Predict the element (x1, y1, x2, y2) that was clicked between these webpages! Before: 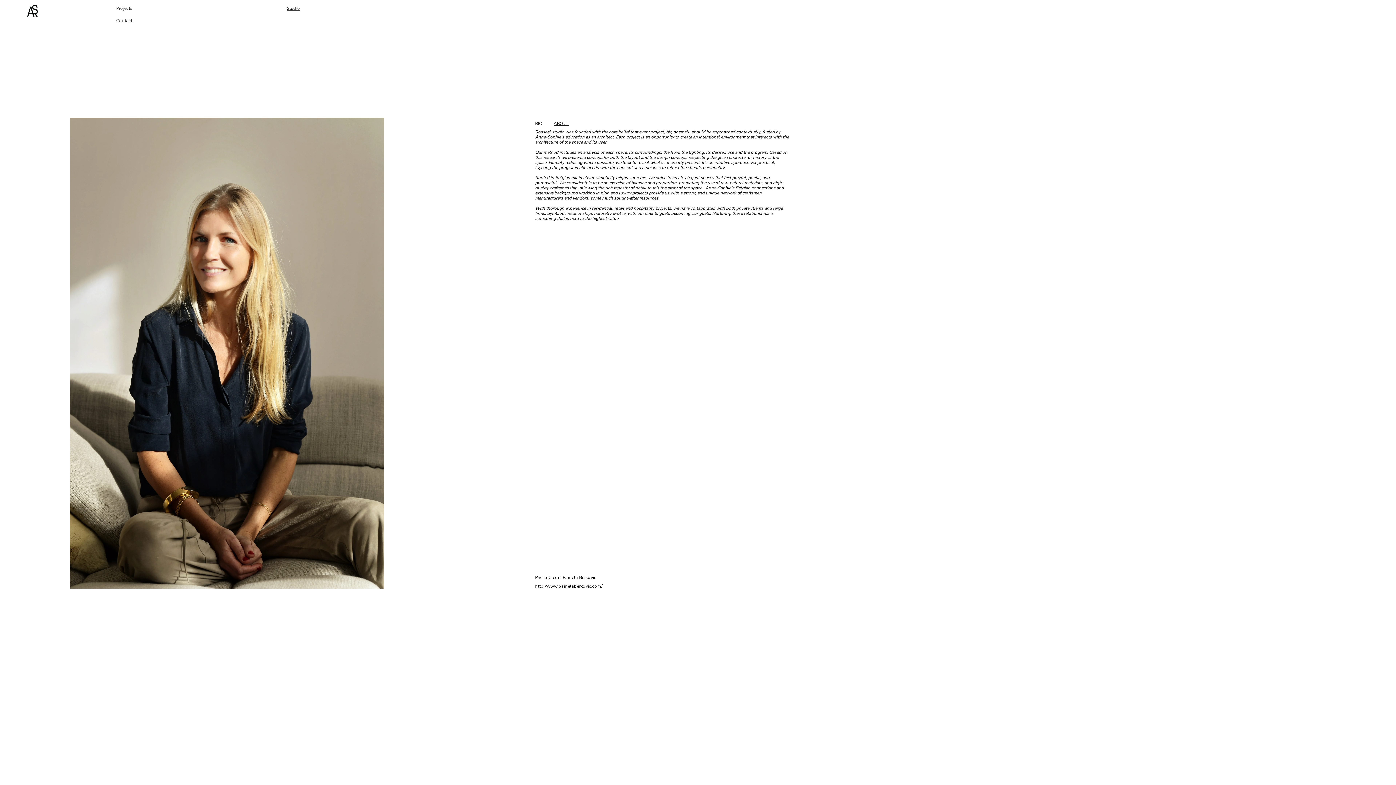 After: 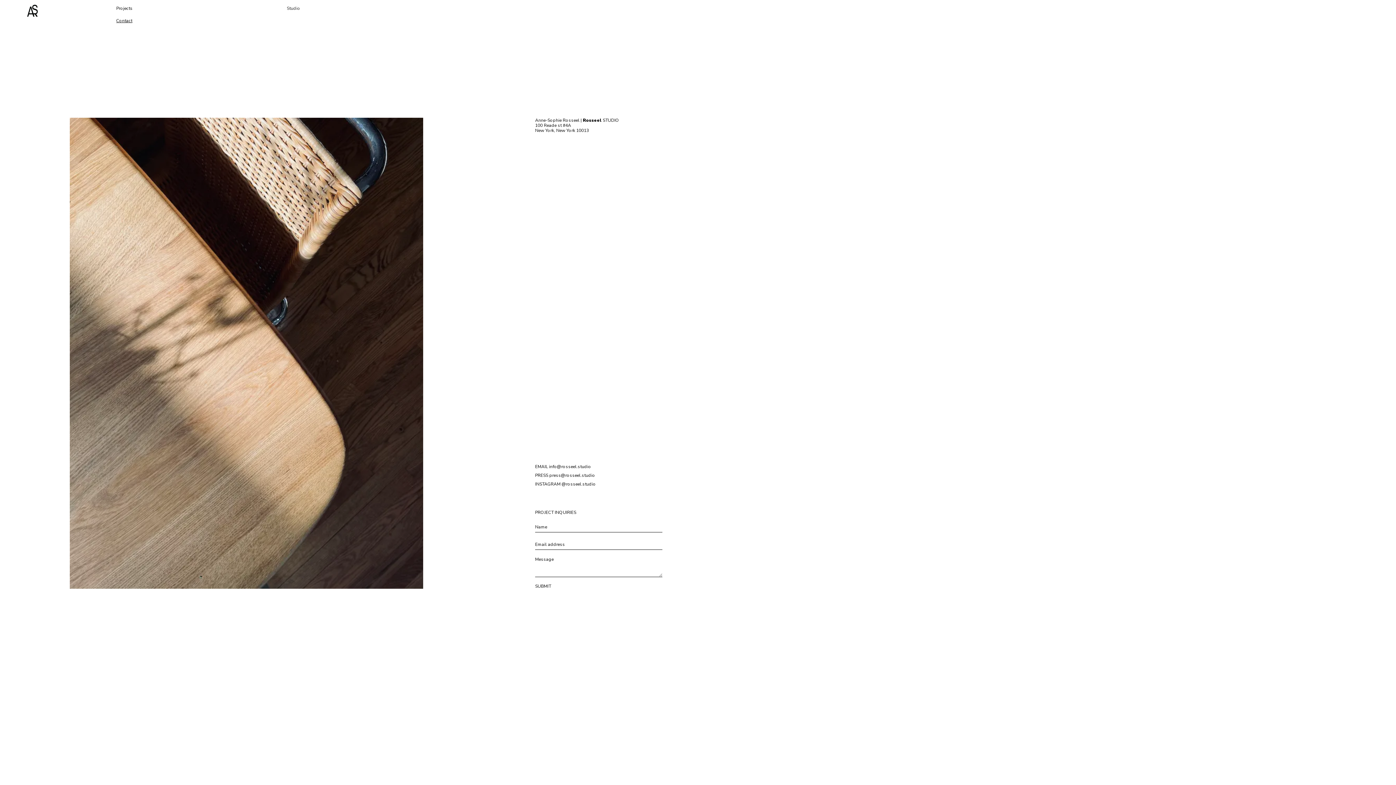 Action: label: Contact bbox: (109, 10, 139, 23)